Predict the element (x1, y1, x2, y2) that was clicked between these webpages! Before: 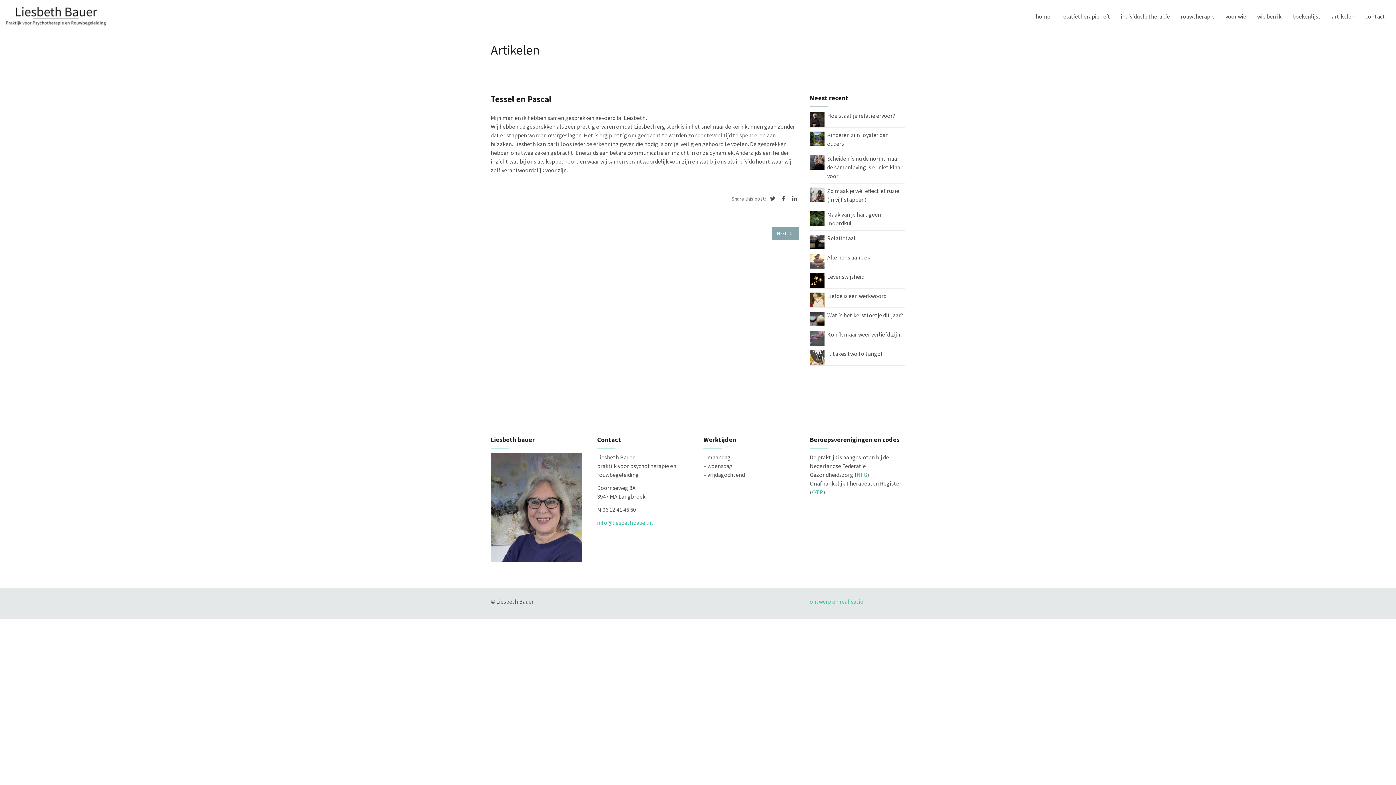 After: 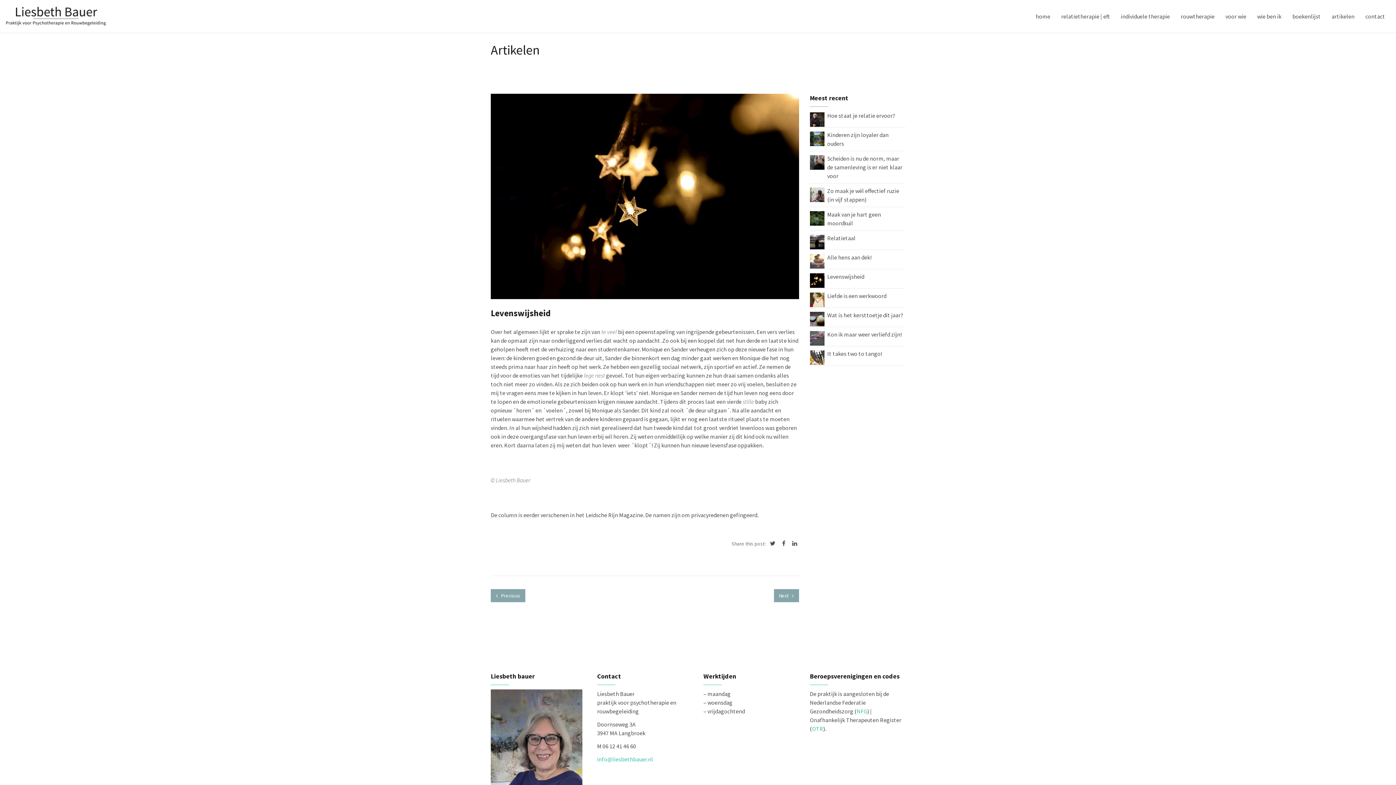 Action: bbox: (827, 273, 864, 280) label: Levenswijsheid